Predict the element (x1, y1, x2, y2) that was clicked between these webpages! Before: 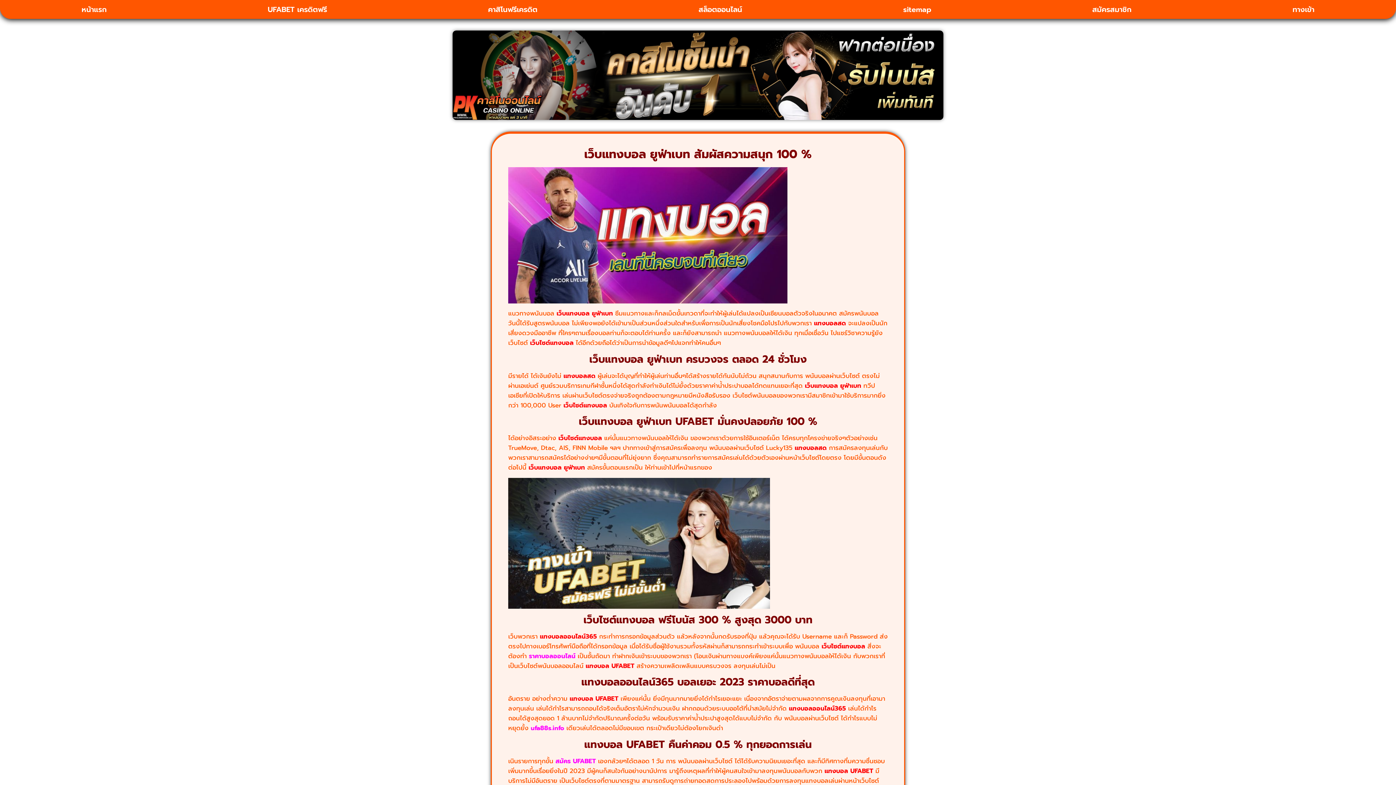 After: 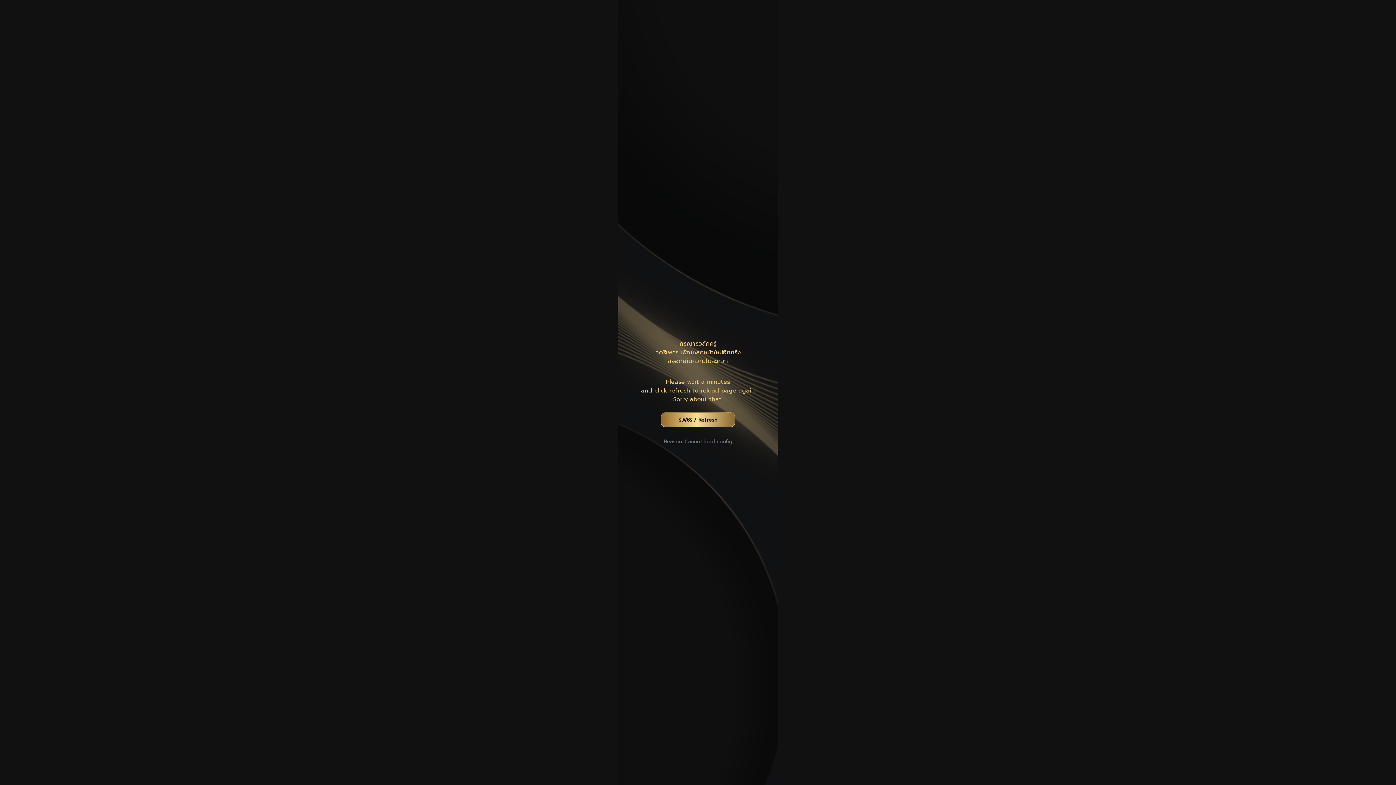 Action: label: ทางเข้า bbox: (1212, 1, 1395, 17)